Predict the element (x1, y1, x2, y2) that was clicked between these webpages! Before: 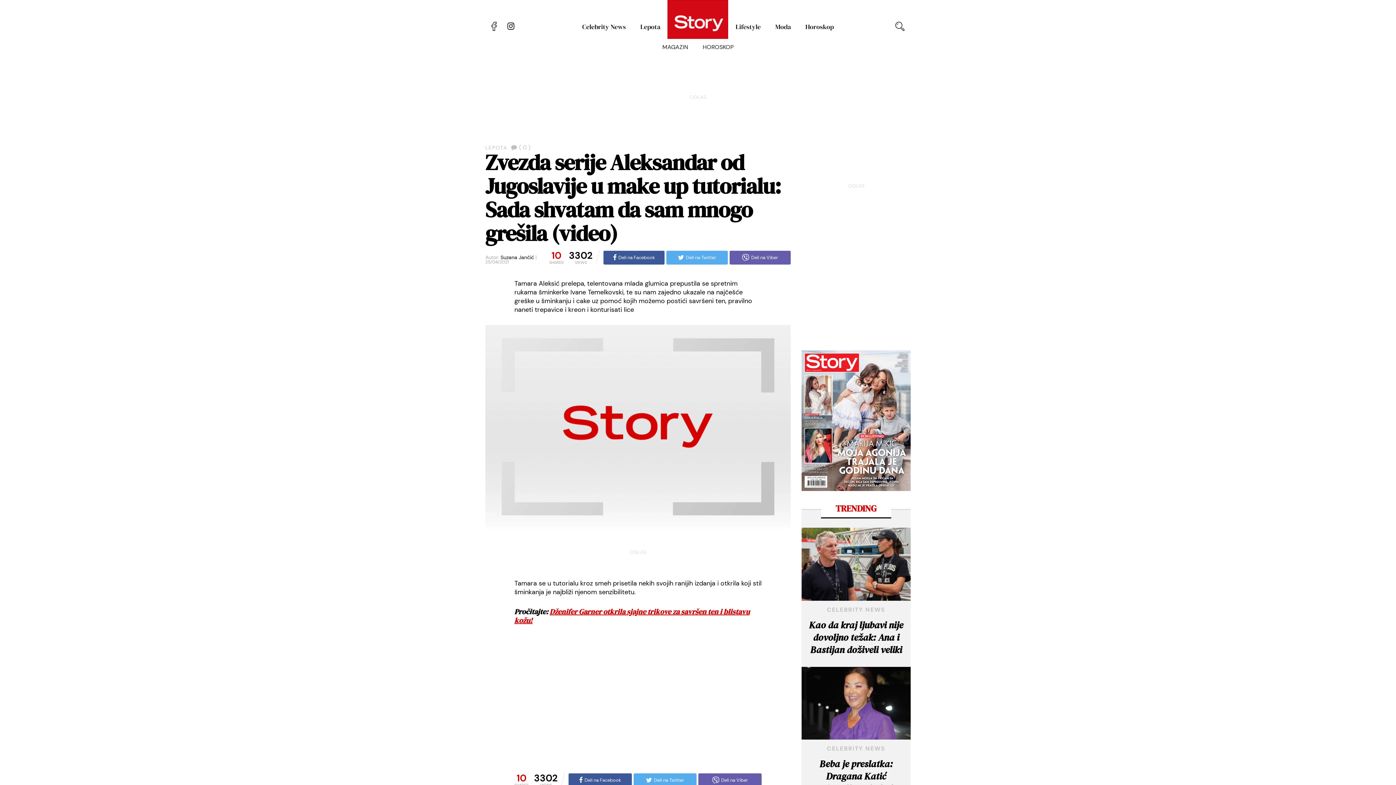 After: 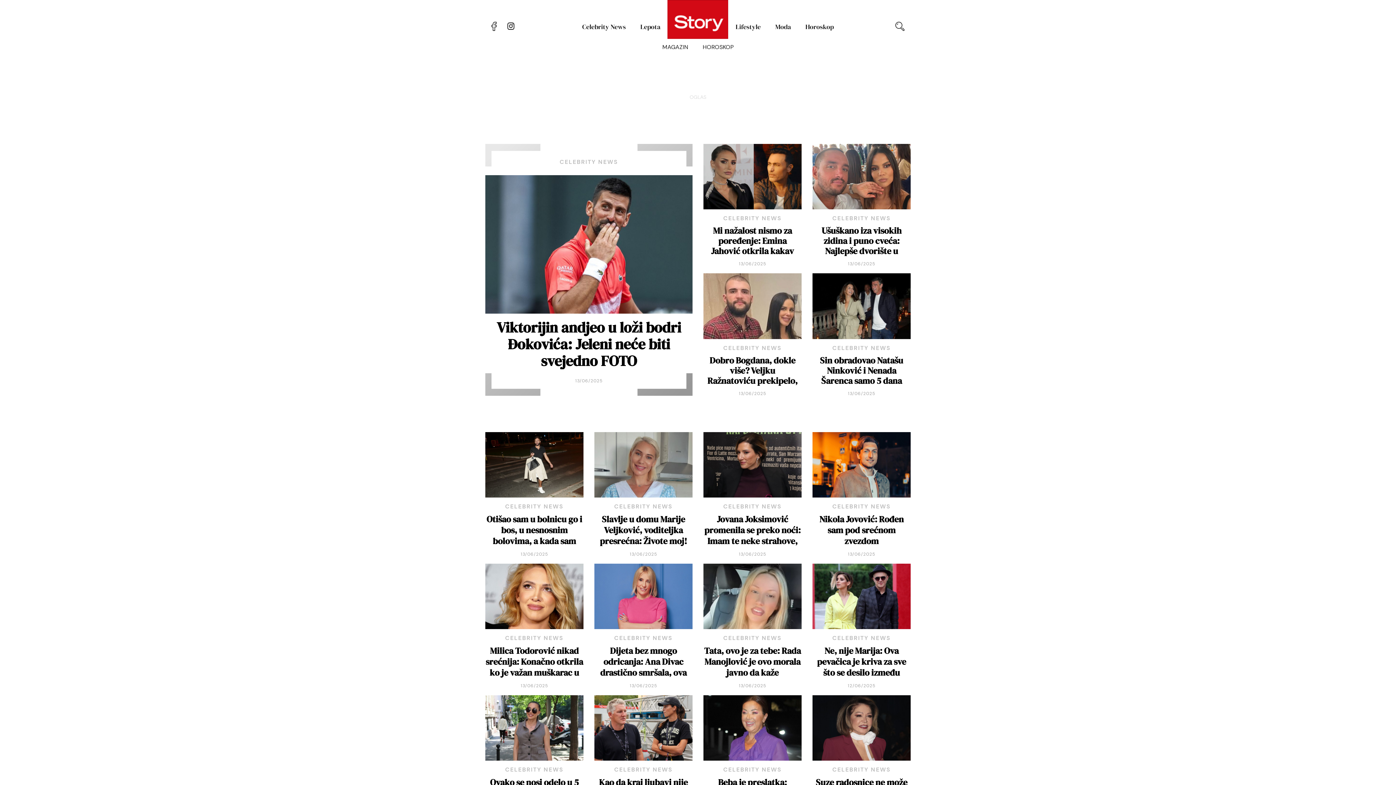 Action: label: Celebrity News bbox: (575, 0, 633, 53)